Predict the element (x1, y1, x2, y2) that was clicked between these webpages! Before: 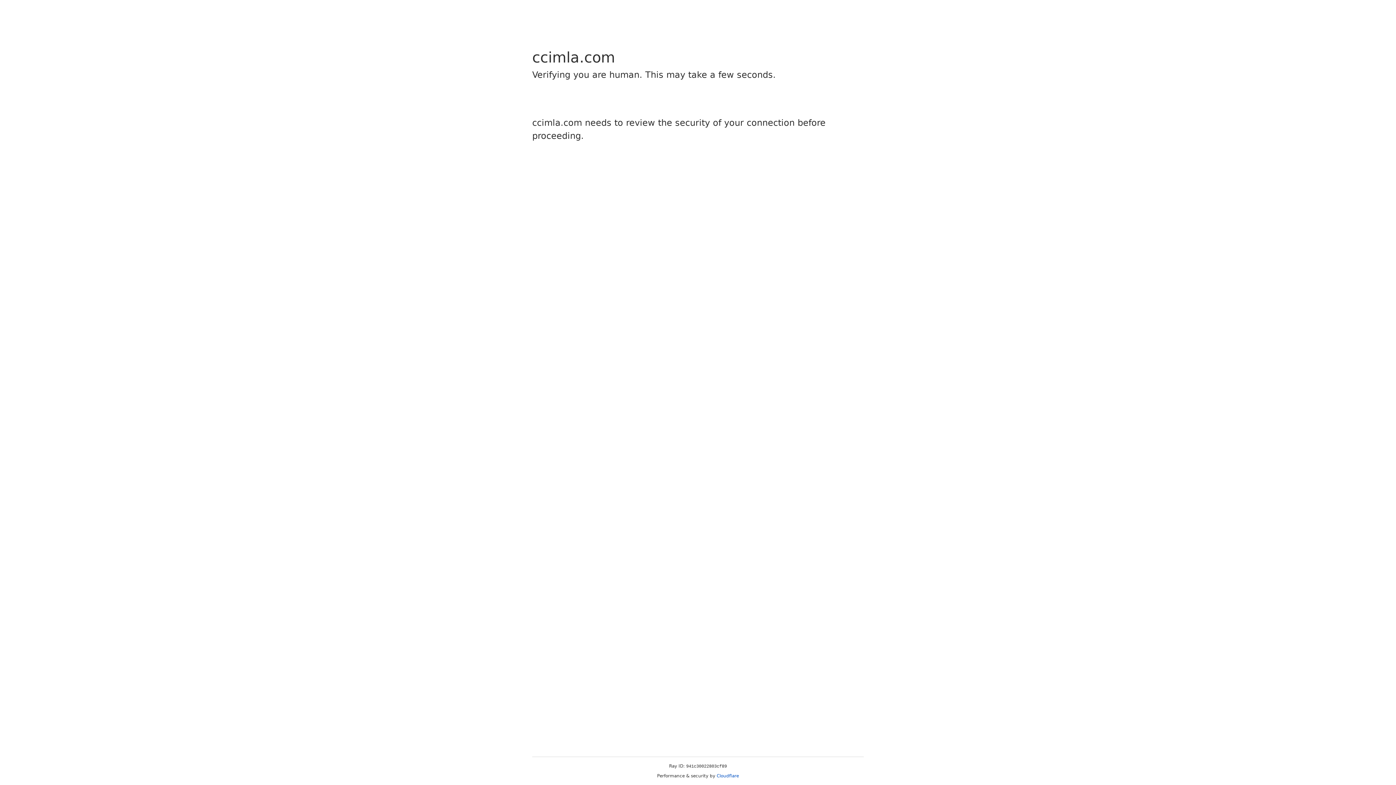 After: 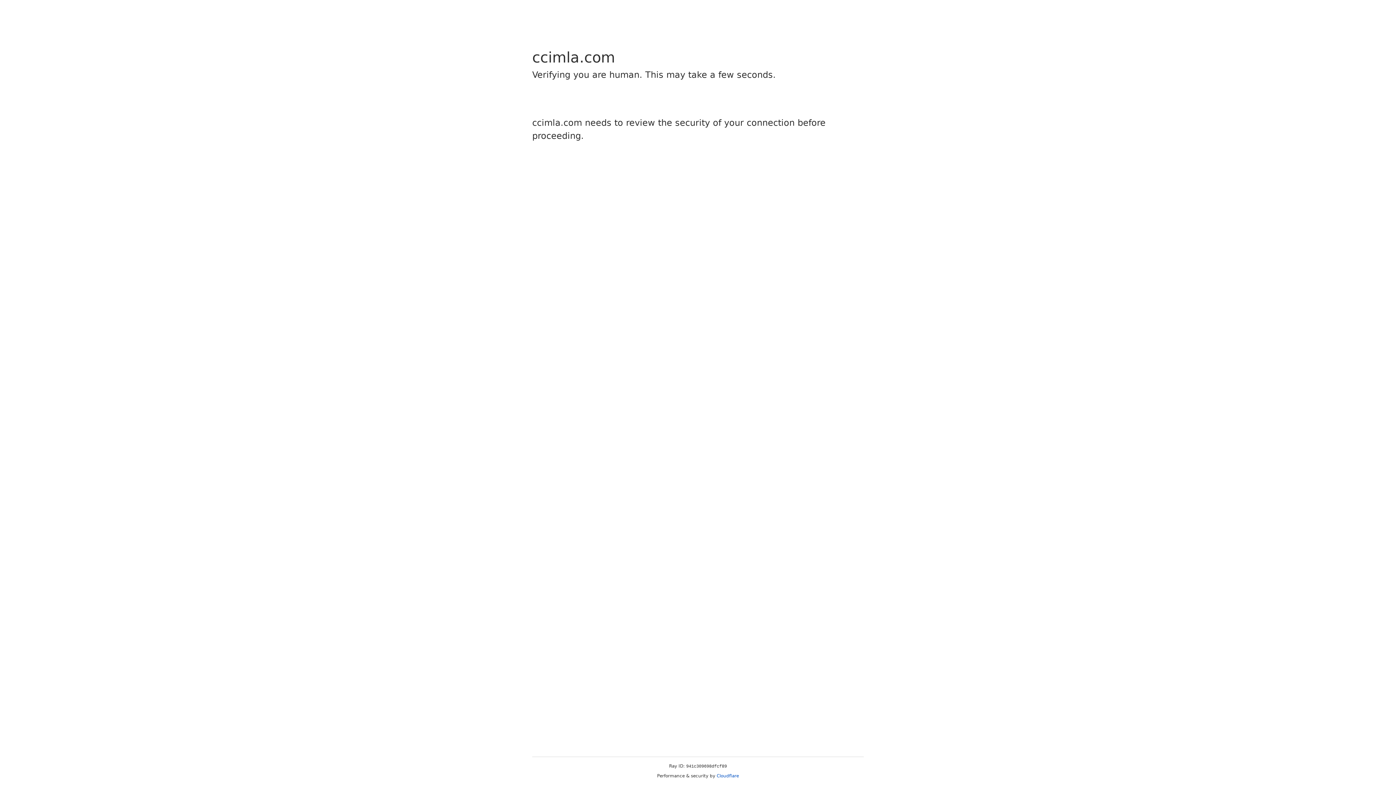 Action: bbox: (716, 773, 739, 778) label: Cloudflare